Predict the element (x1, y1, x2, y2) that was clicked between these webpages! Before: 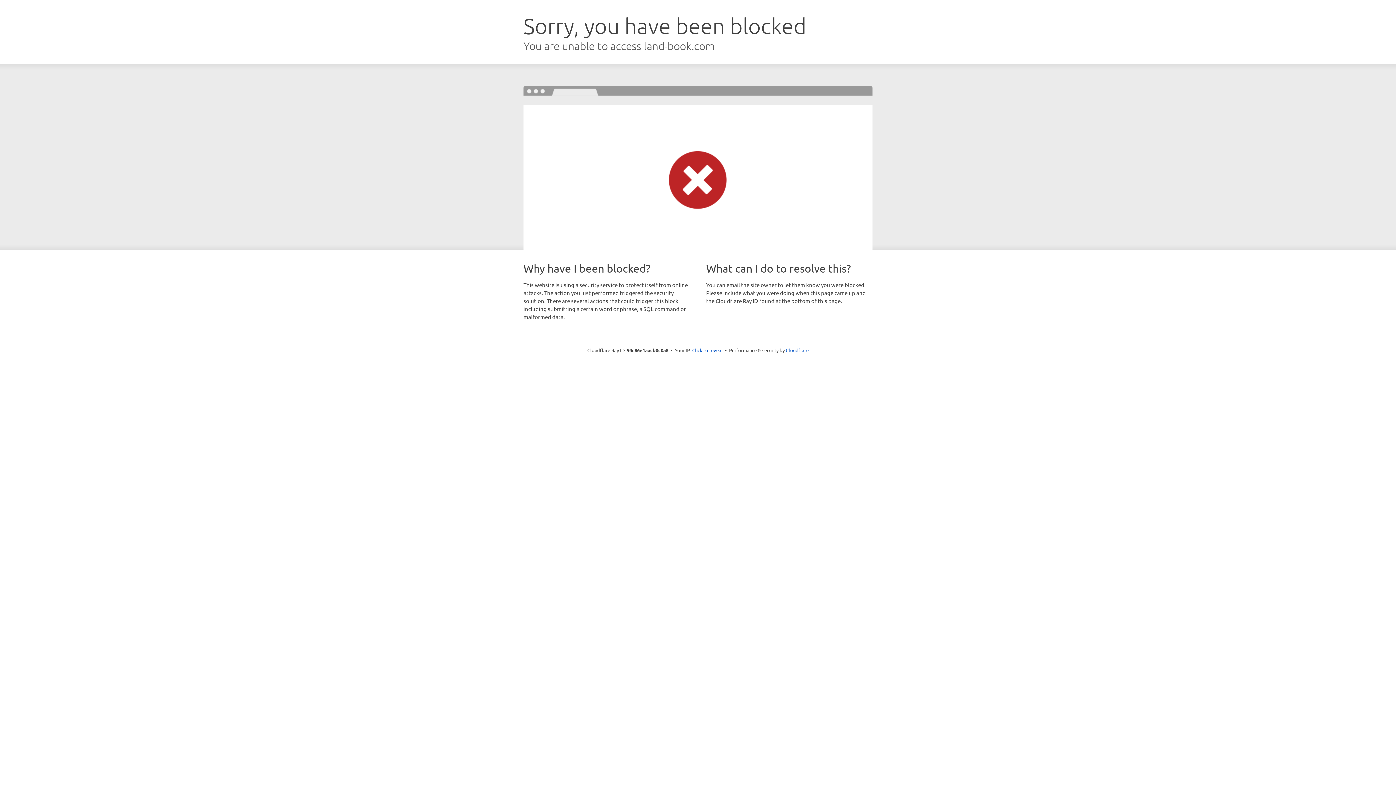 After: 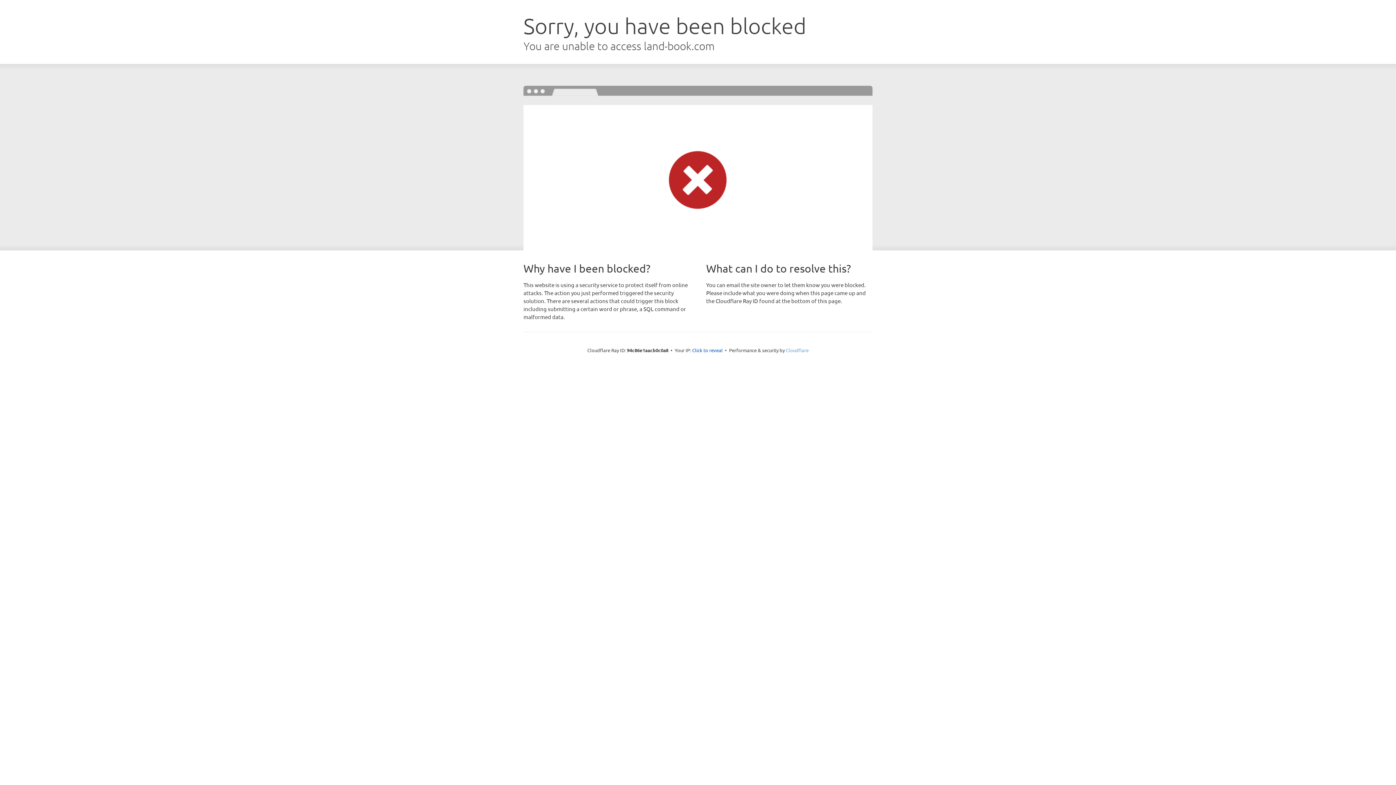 Action: label: Cloudflare bbox: (786, 347, 808, 353)